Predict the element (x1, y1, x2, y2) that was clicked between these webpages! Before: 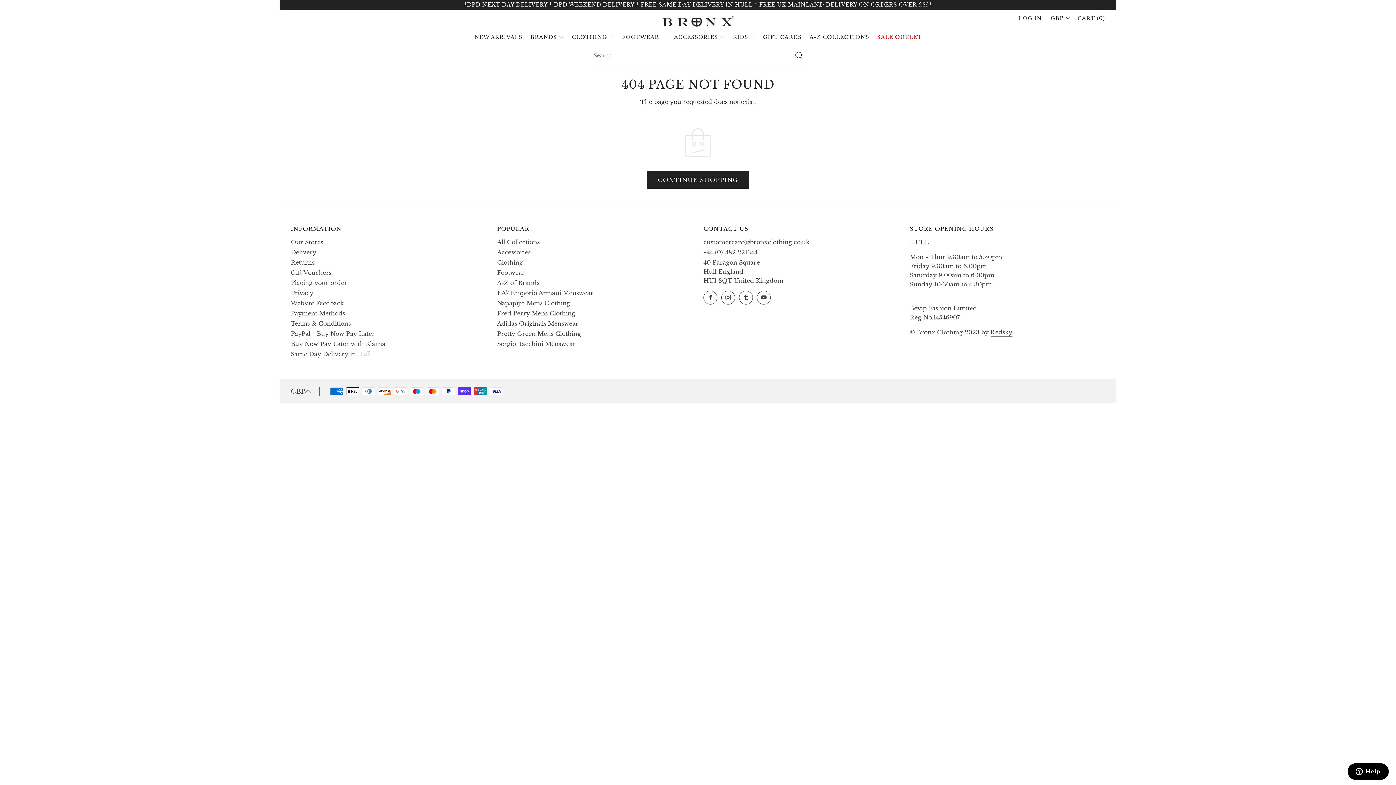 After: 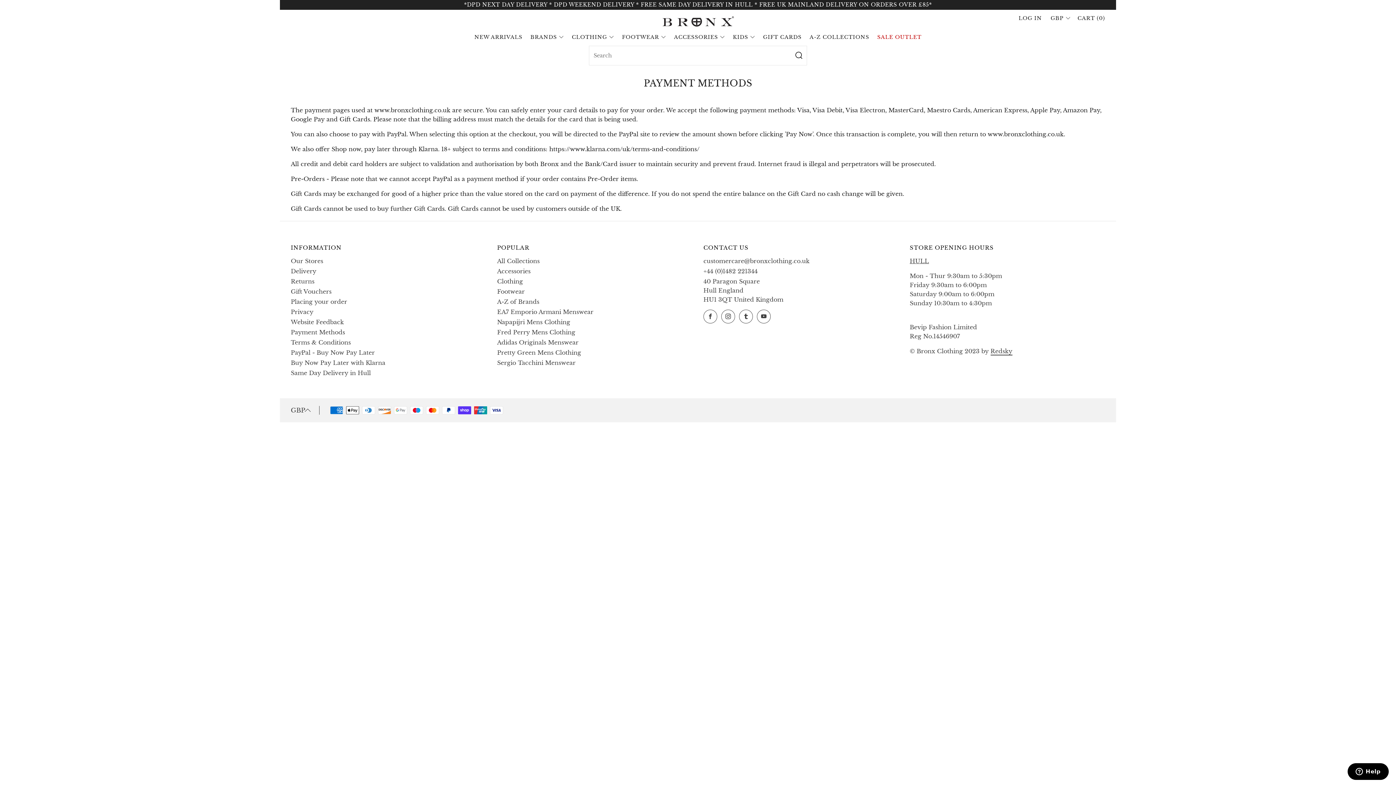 Action: bbox: (290, 309, 345, 316) label: Payment Methods